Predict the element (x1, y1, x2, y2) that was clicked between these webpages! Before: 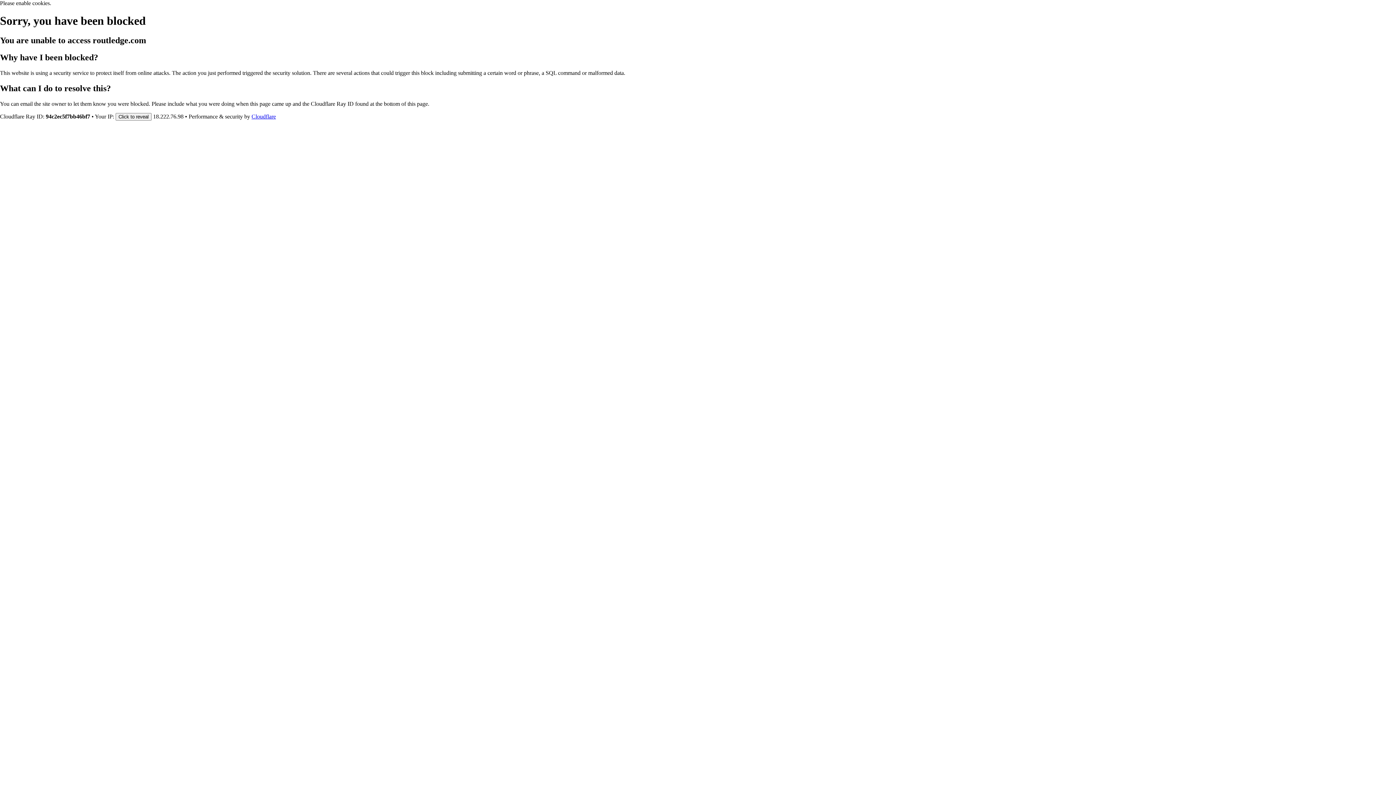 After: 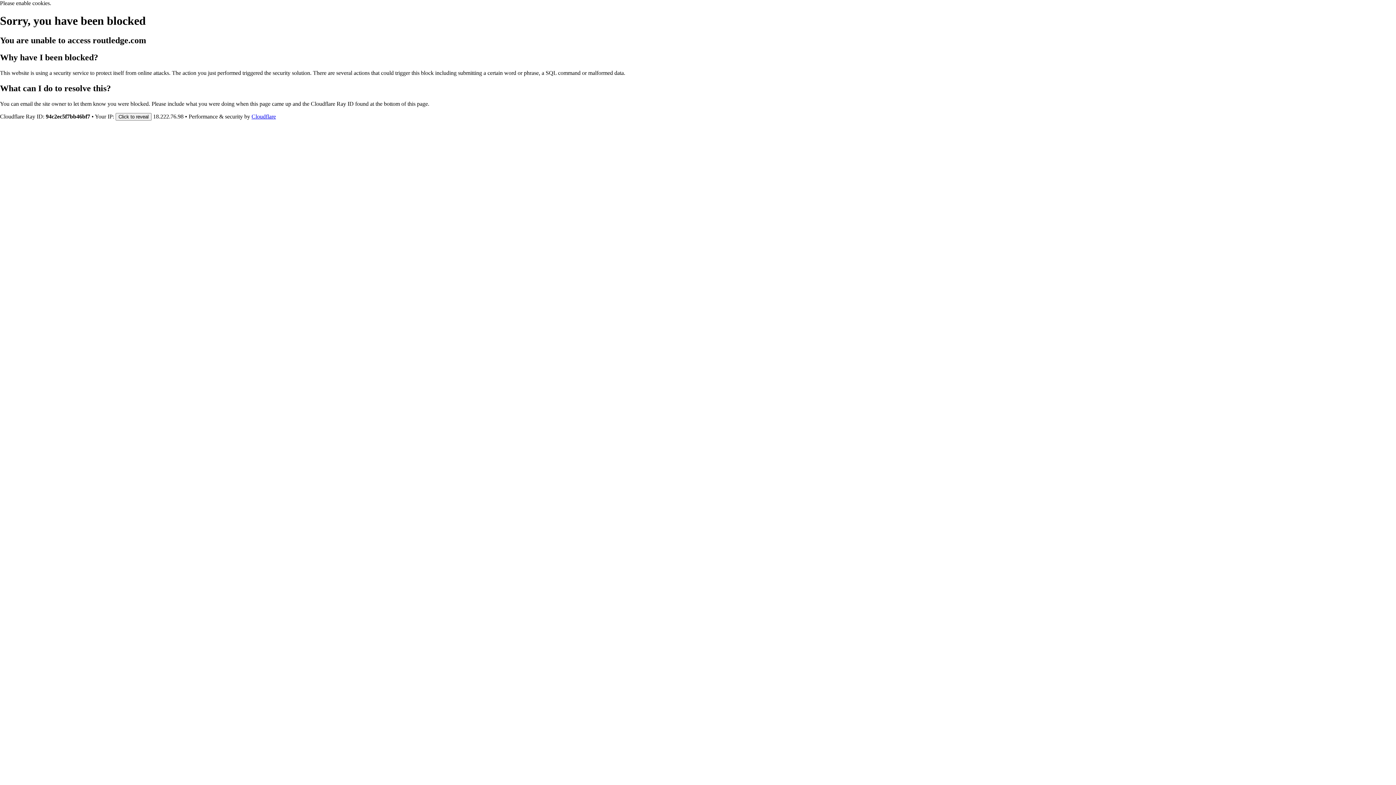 Action: bbox: (251, 113, 276, 119) label: Cloudflare